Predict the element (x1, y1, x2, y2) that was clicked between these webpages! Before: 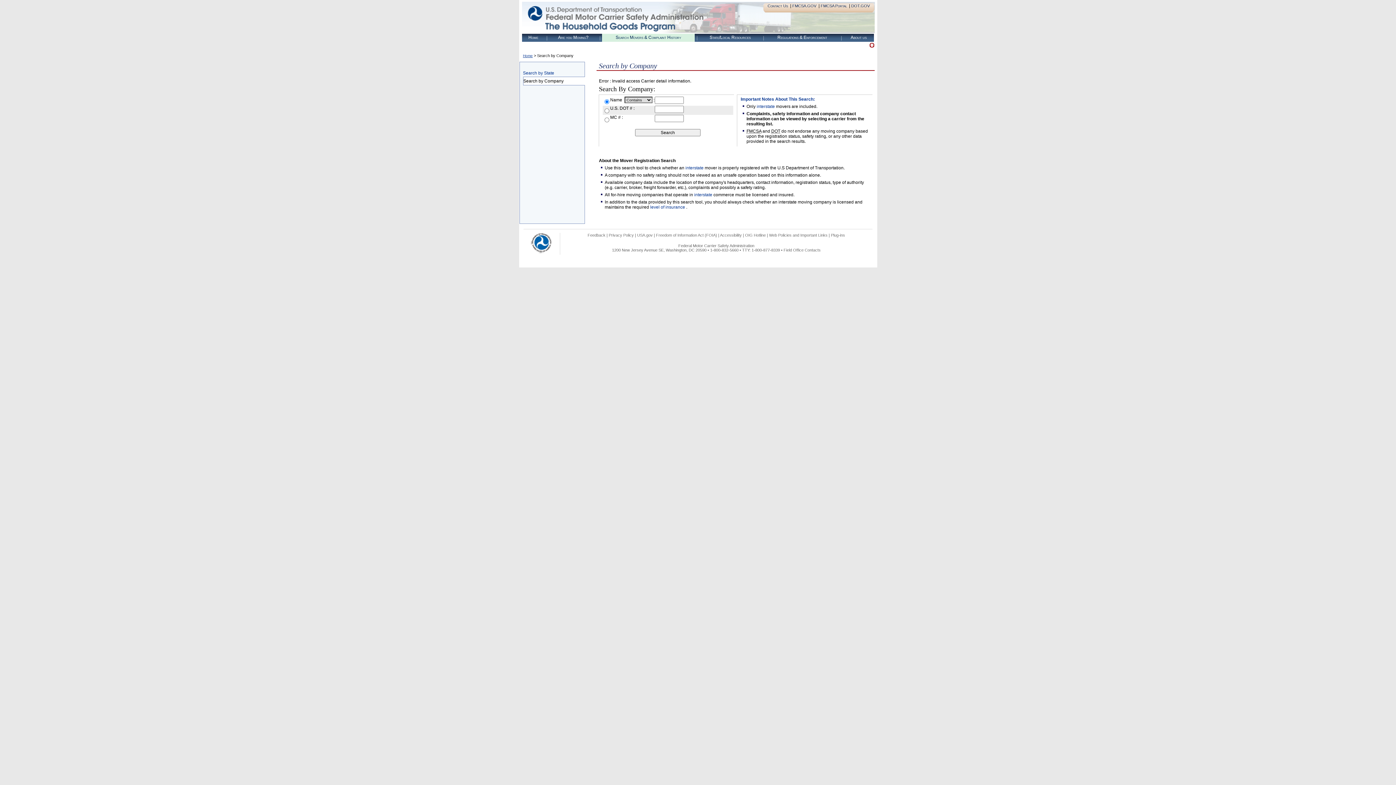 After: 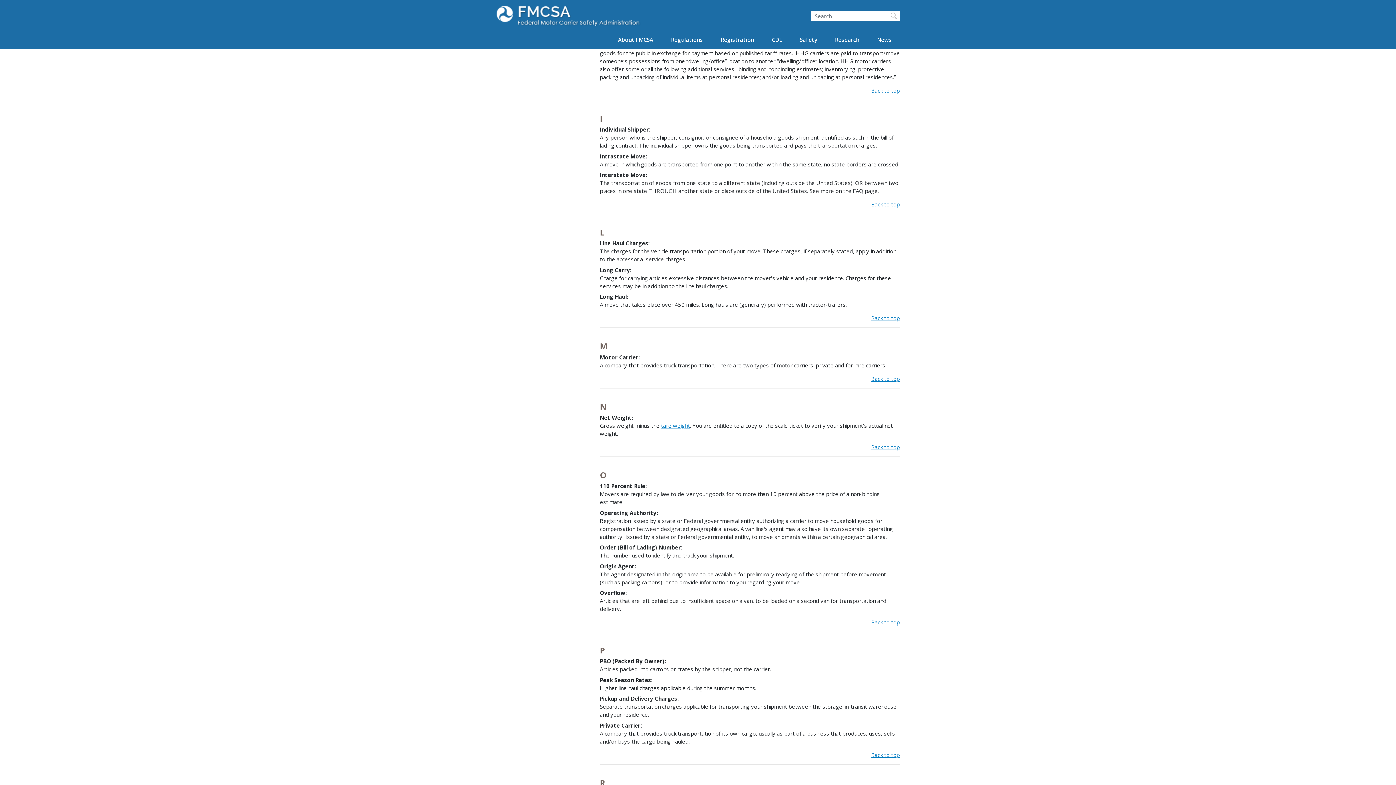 Action: bbox: (694, 192, 713, 197) label: interstate 